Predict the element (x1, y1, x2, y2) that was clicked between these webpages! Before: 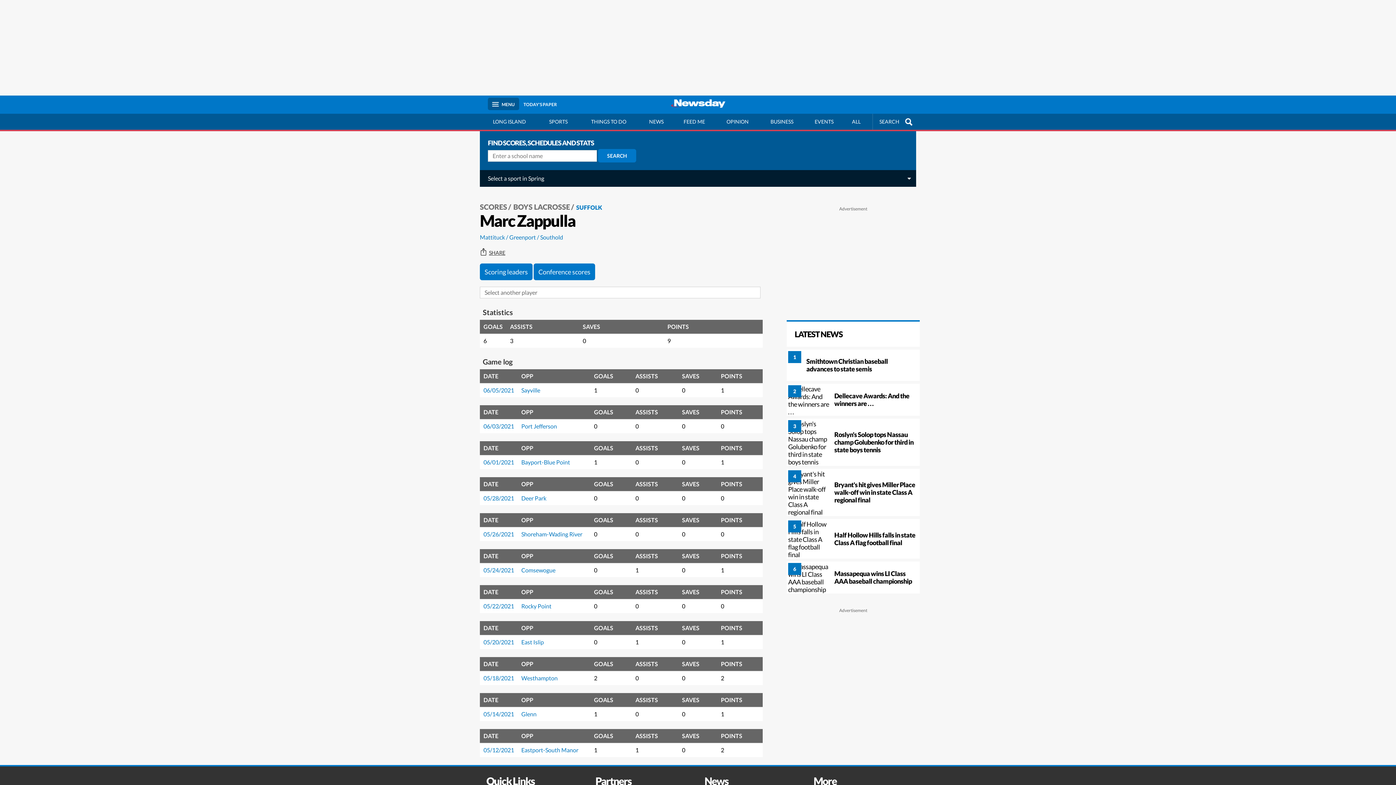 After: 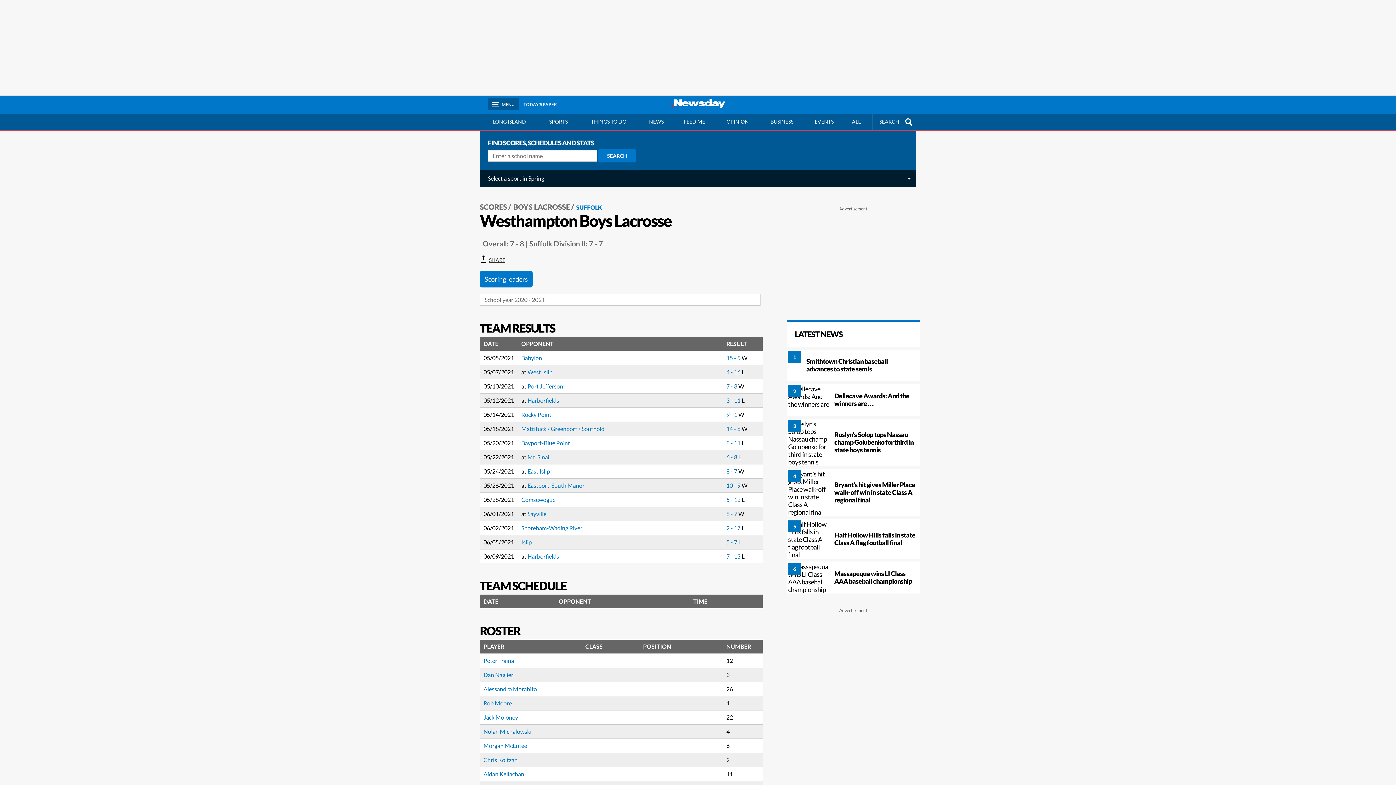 Action: label: Westhampton bbox: (521, 674, 557, 681)